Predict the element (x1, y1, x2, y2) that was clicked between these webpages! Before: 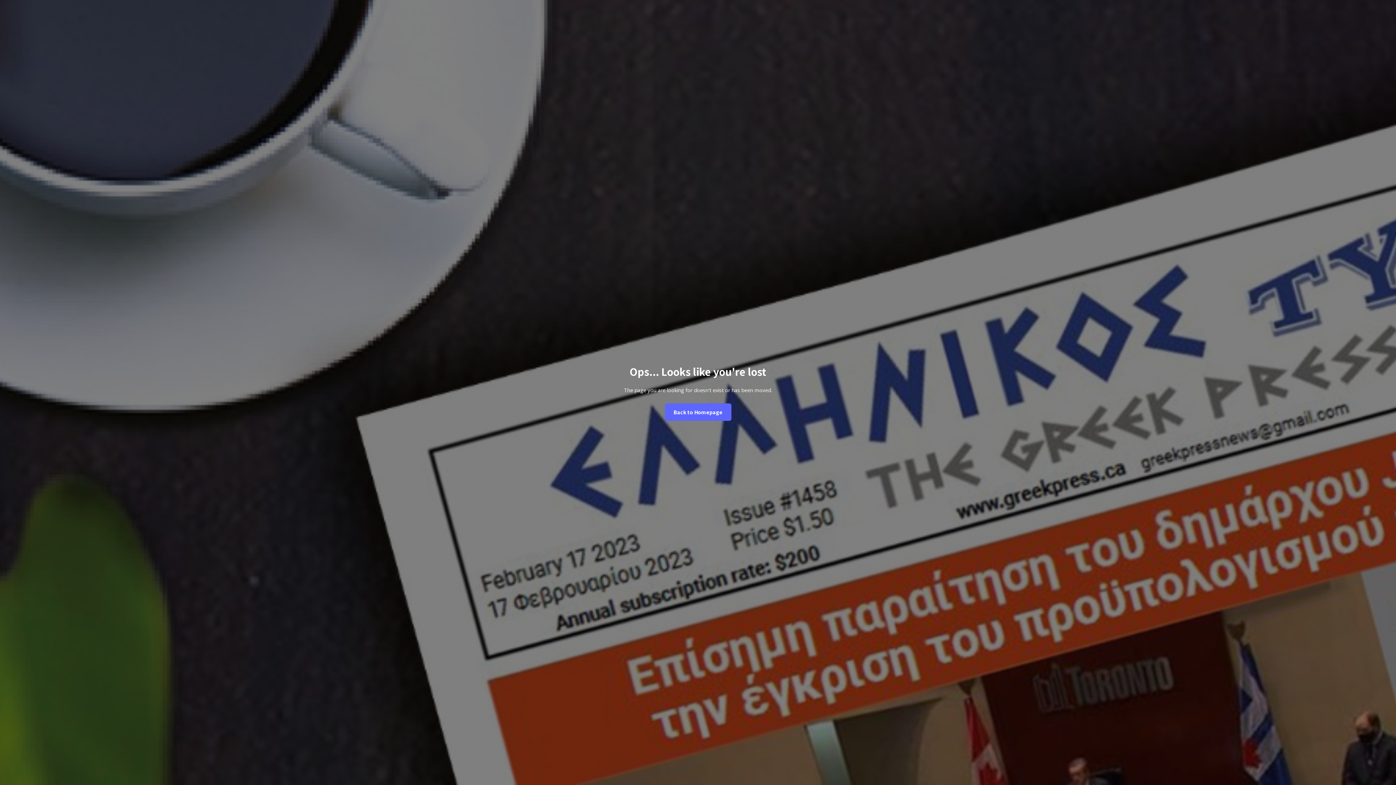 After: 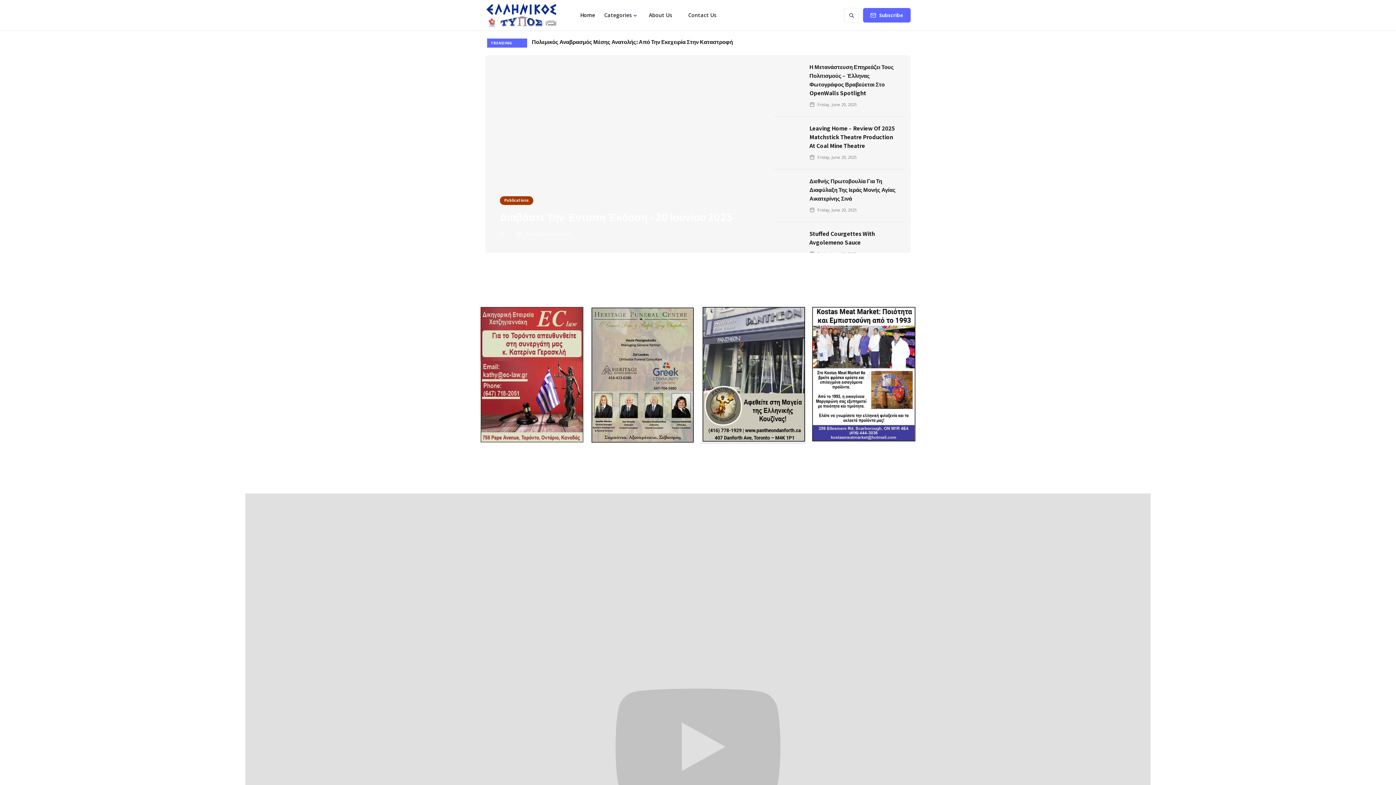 Action: label: Back to Homepage bbox: (664, 403, 731, 421)